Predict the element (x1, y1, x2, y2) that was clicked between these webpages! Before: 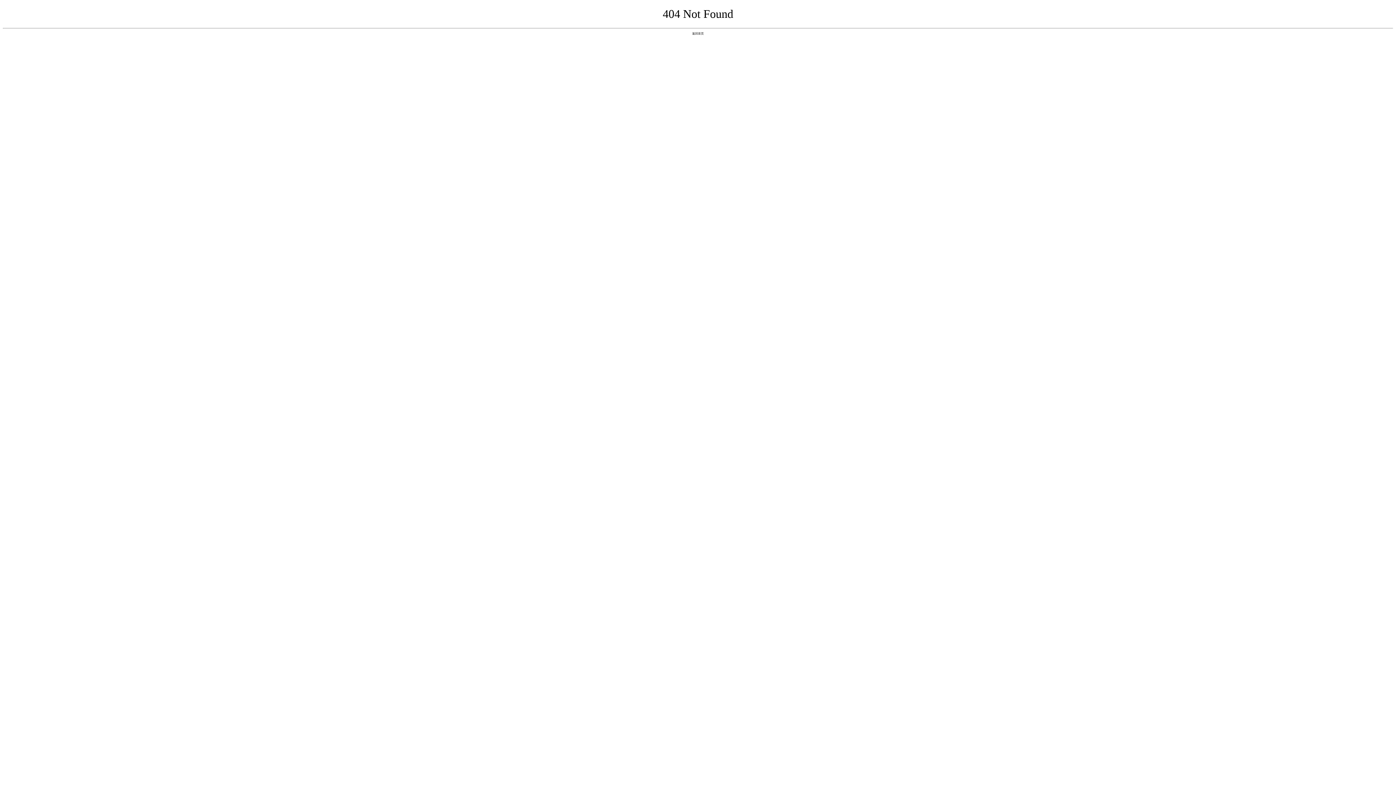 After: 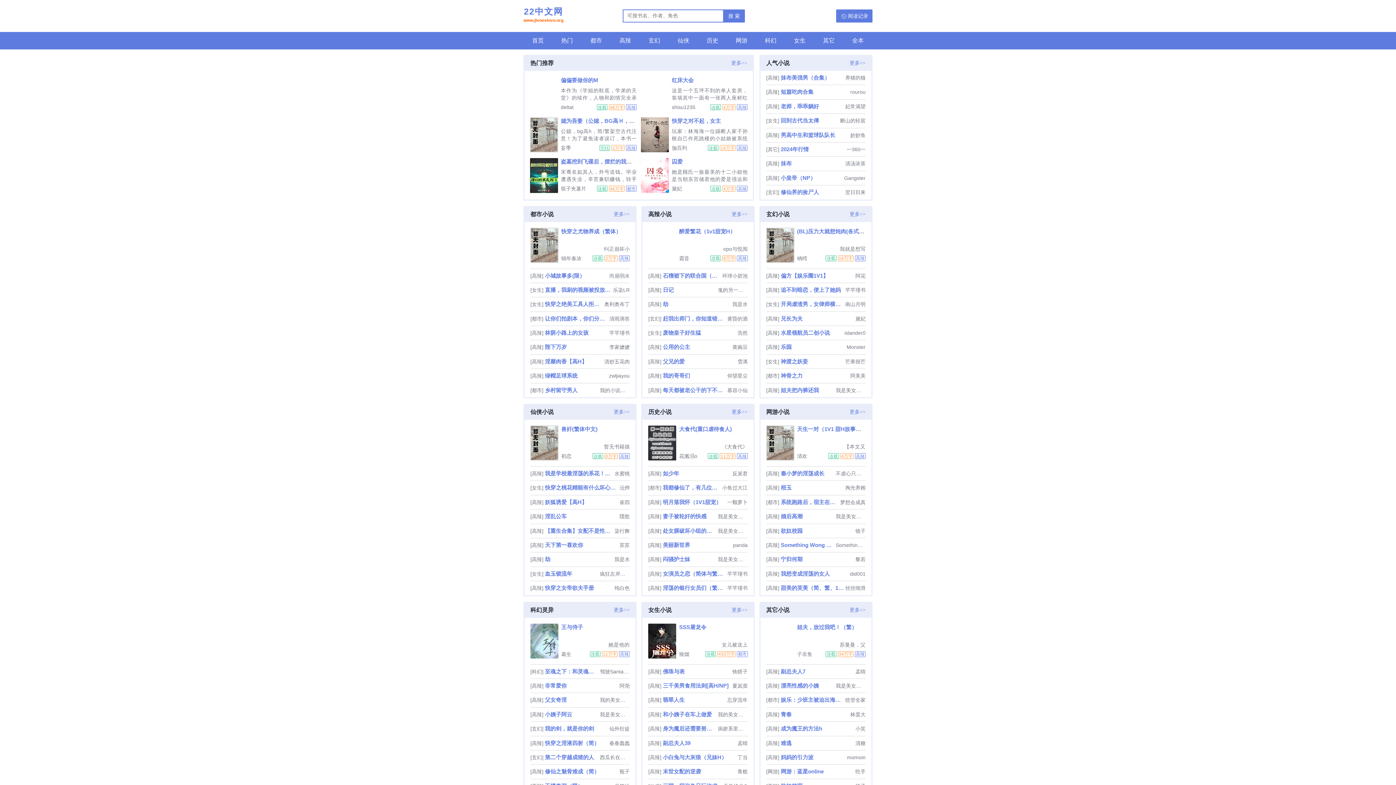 Action: label: 返回首页 bbox: (692, 31, 704, 35)